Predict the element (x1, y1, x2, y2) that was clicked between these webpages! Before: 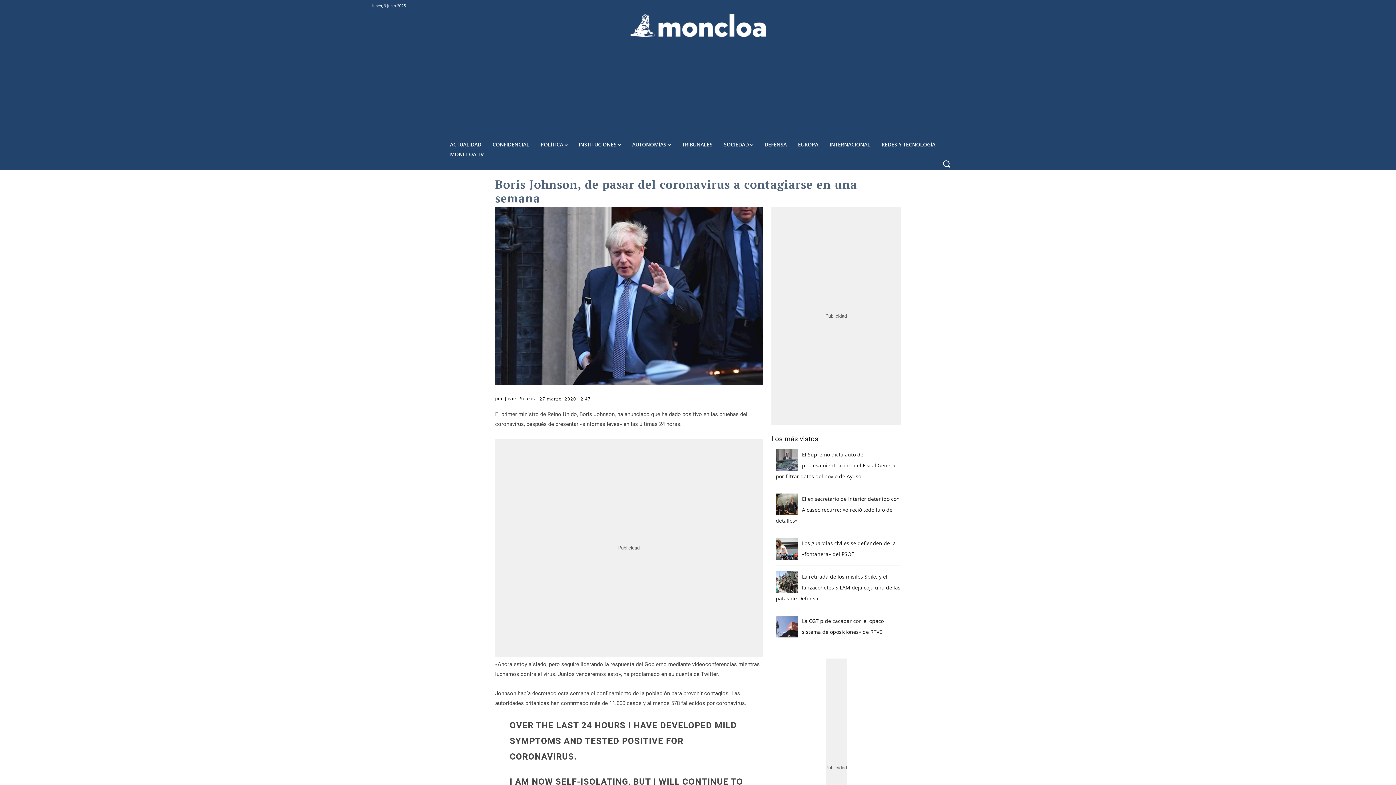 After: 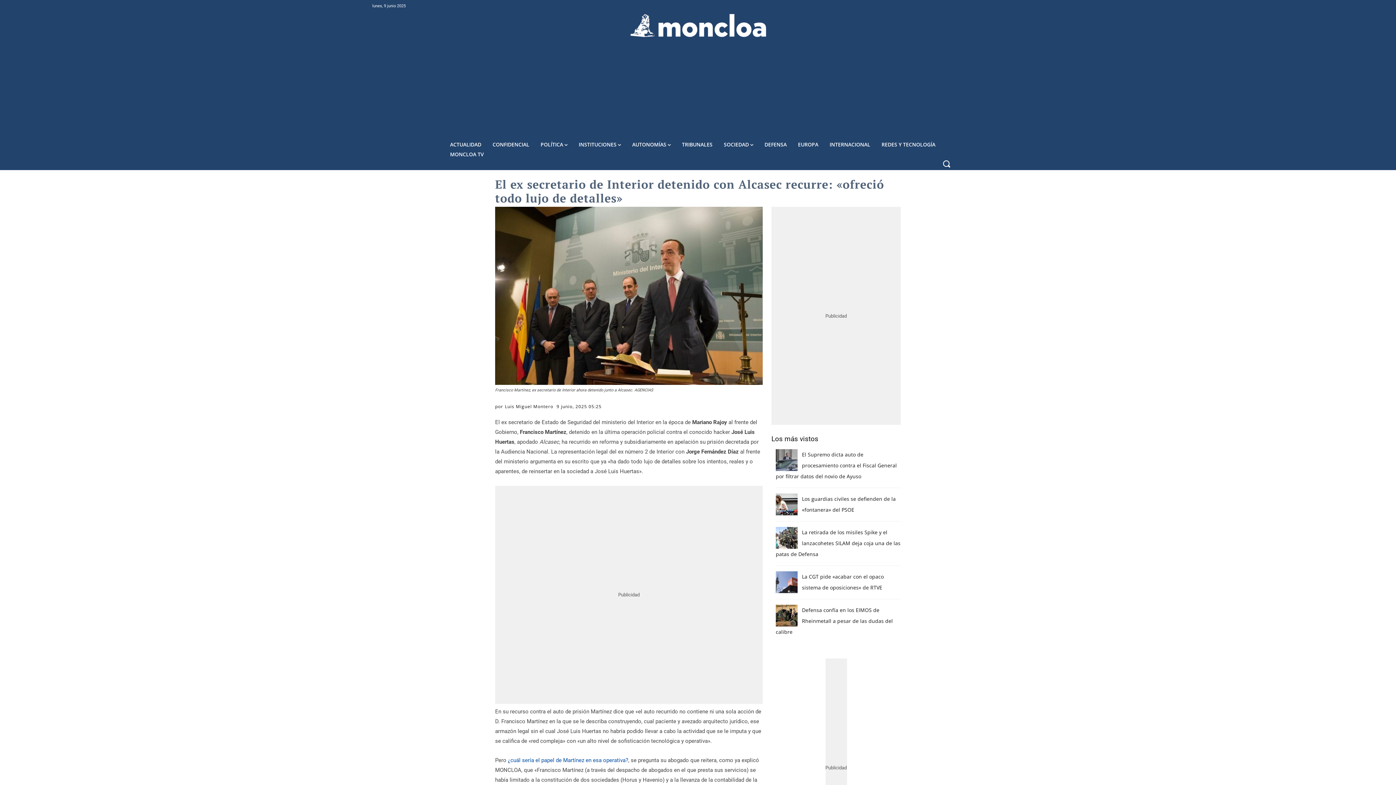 Action: bbox: (776, 493, 797, 515)